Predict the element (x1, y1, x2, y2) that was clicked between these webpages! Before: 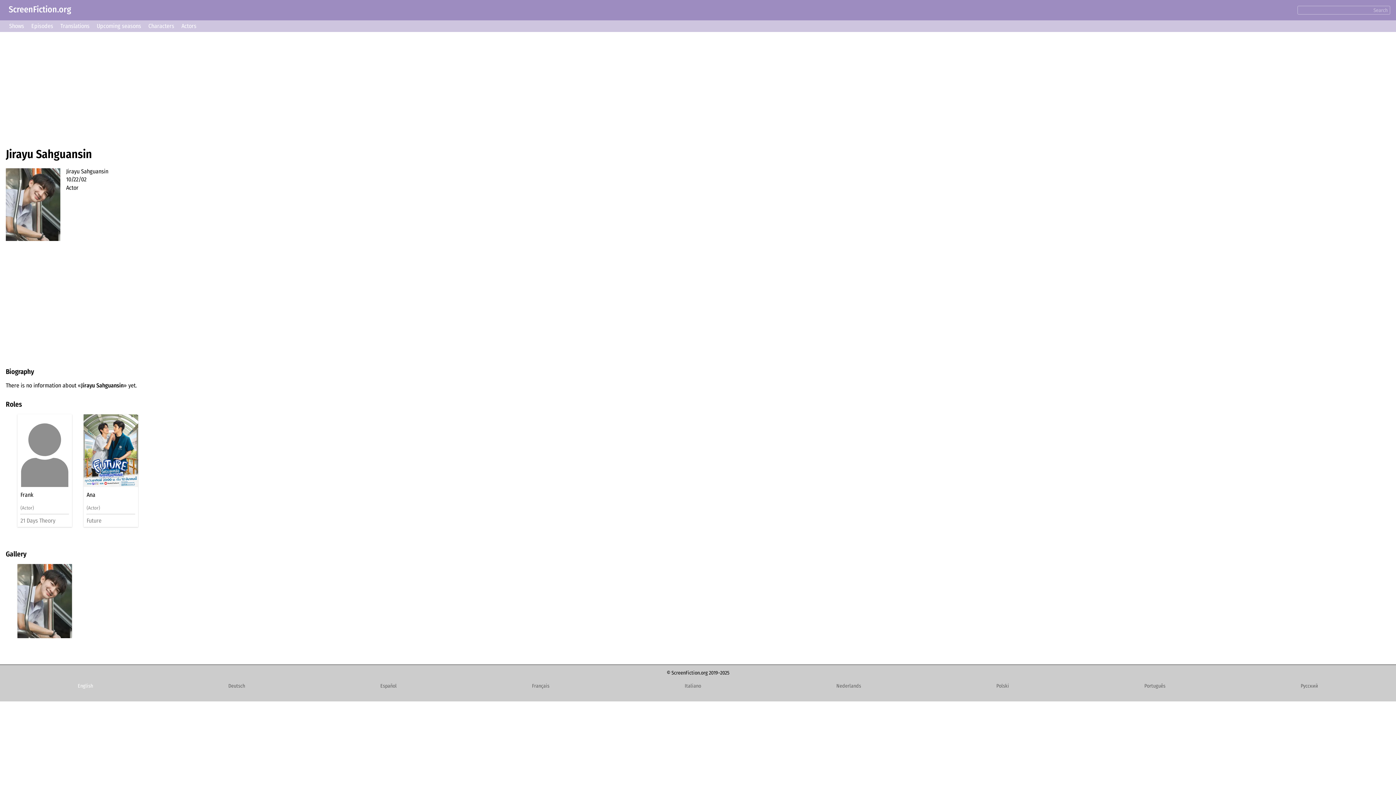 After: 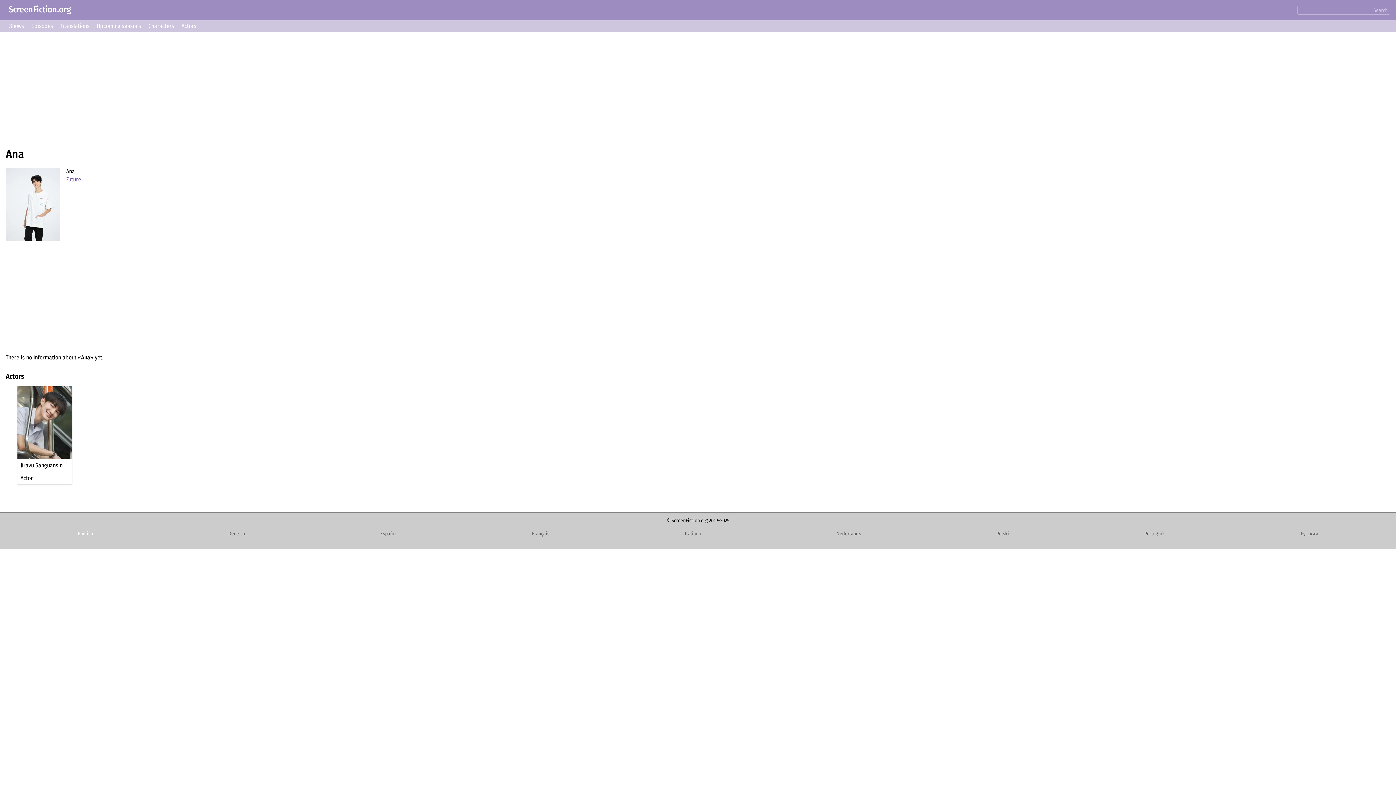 Action: label: Ana bbox: (86, 491, 95, 498)